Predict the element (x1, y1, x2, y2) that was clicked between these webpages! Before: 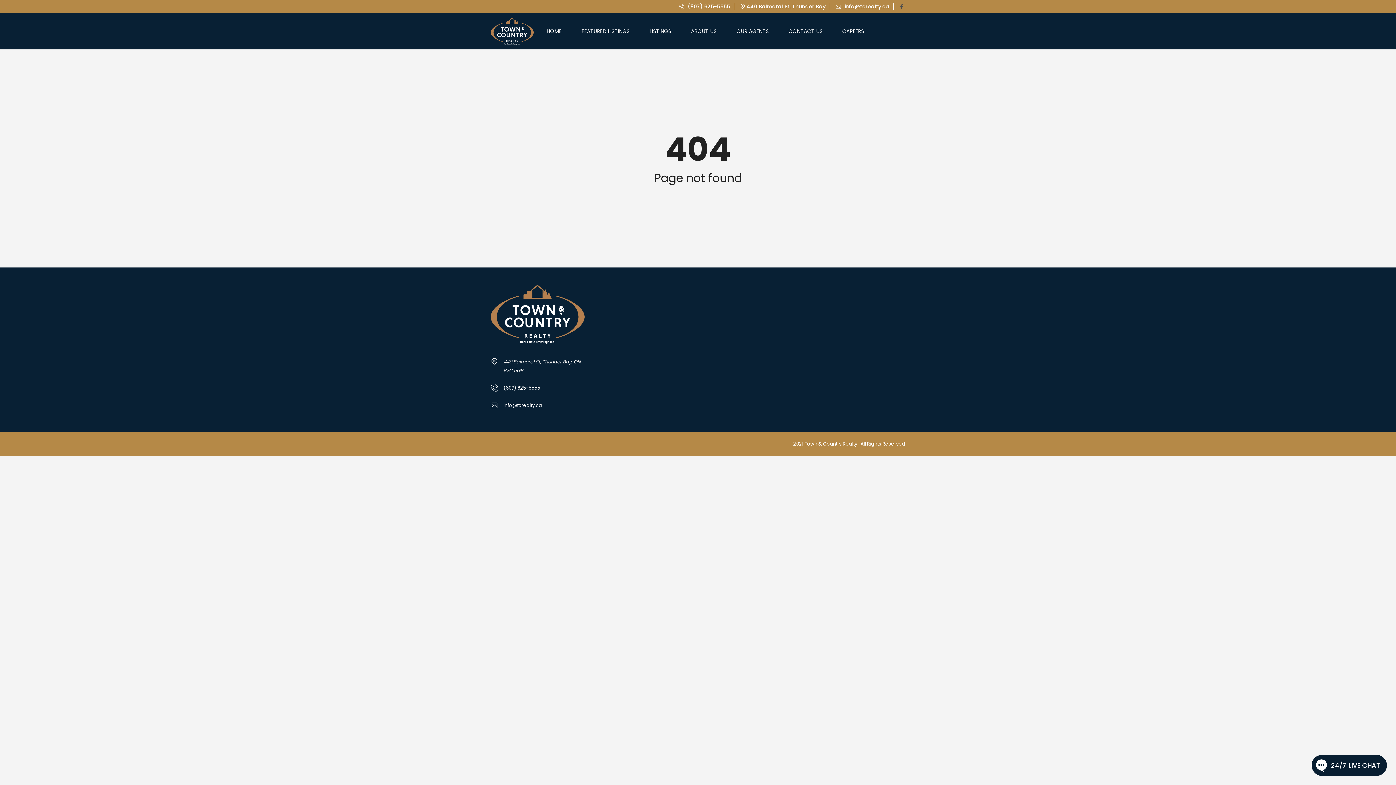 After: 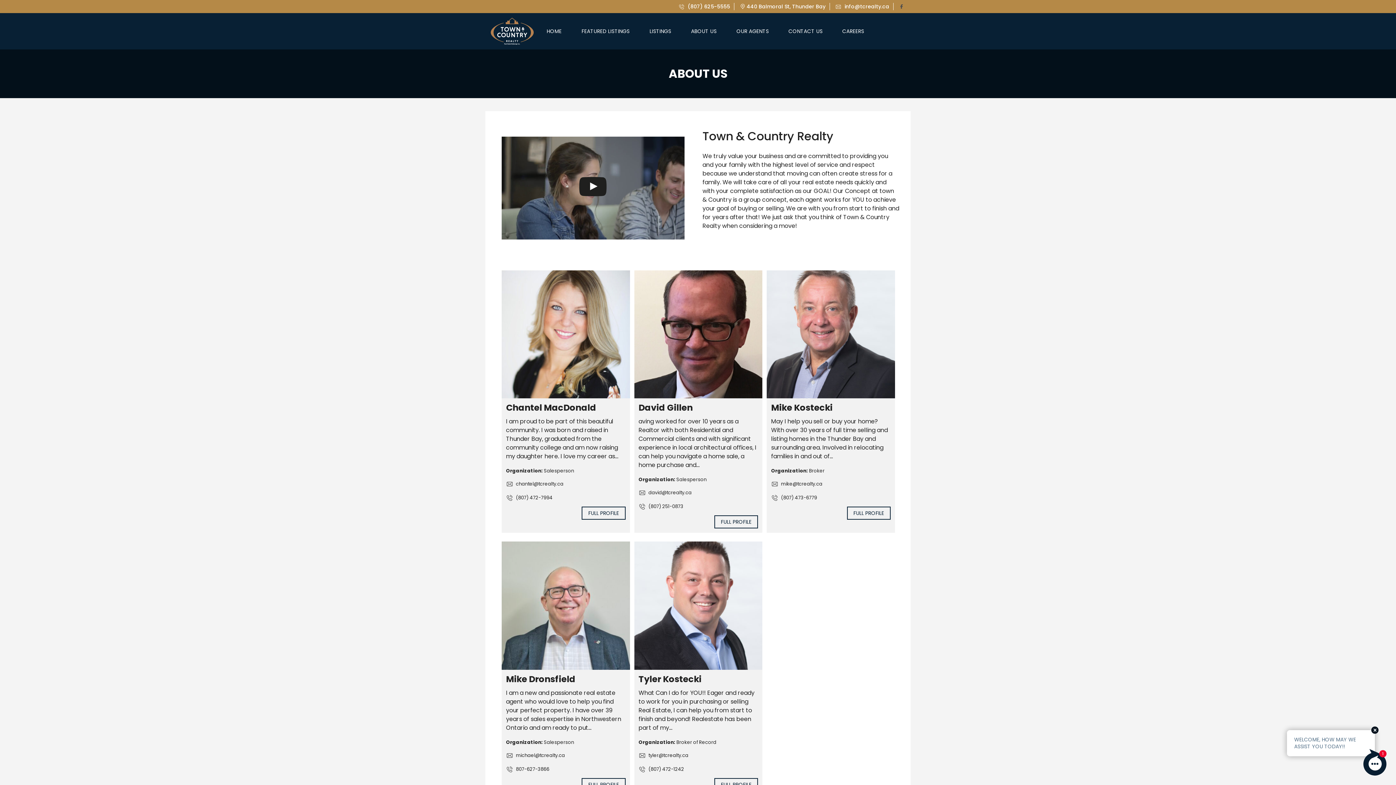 Action: bbox: (685, 13, 723, 49) label: ABOUT US